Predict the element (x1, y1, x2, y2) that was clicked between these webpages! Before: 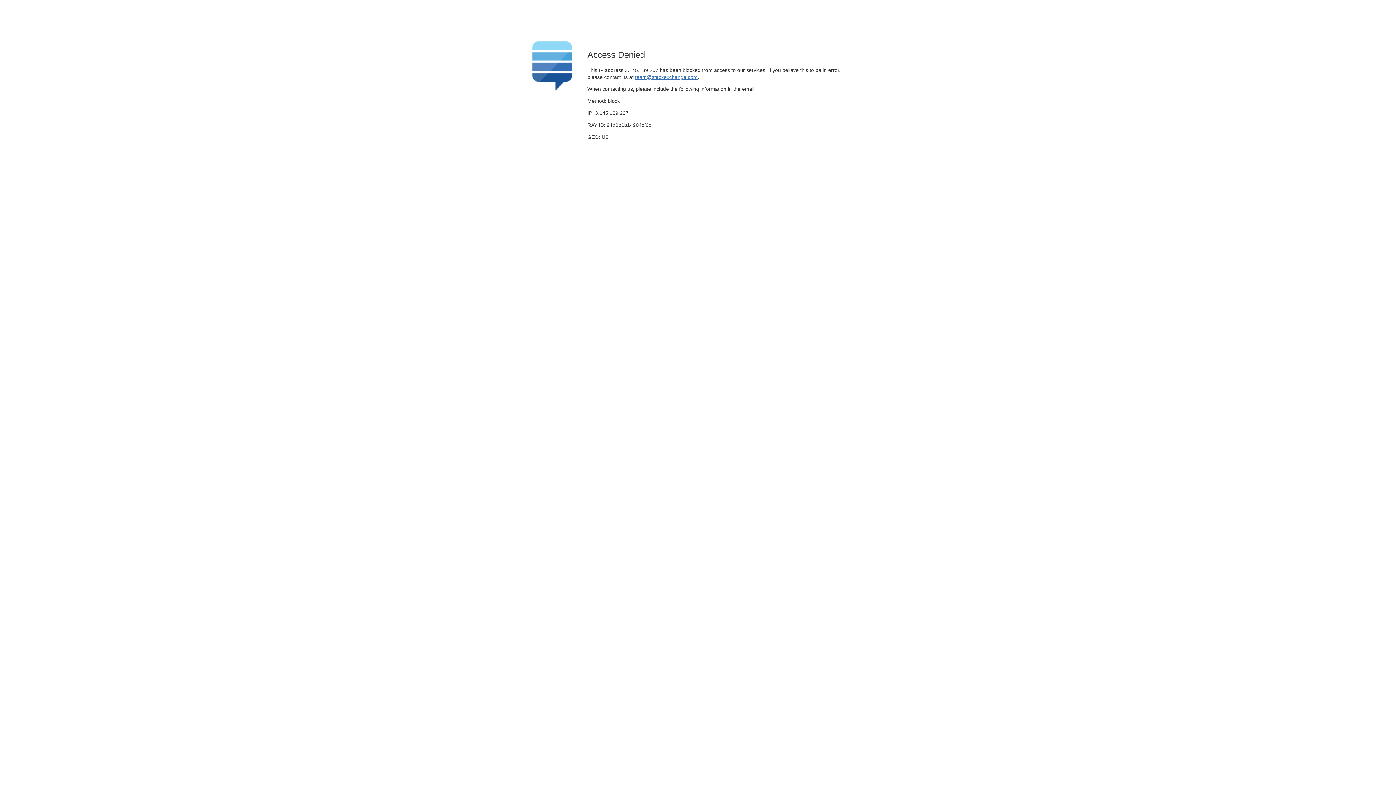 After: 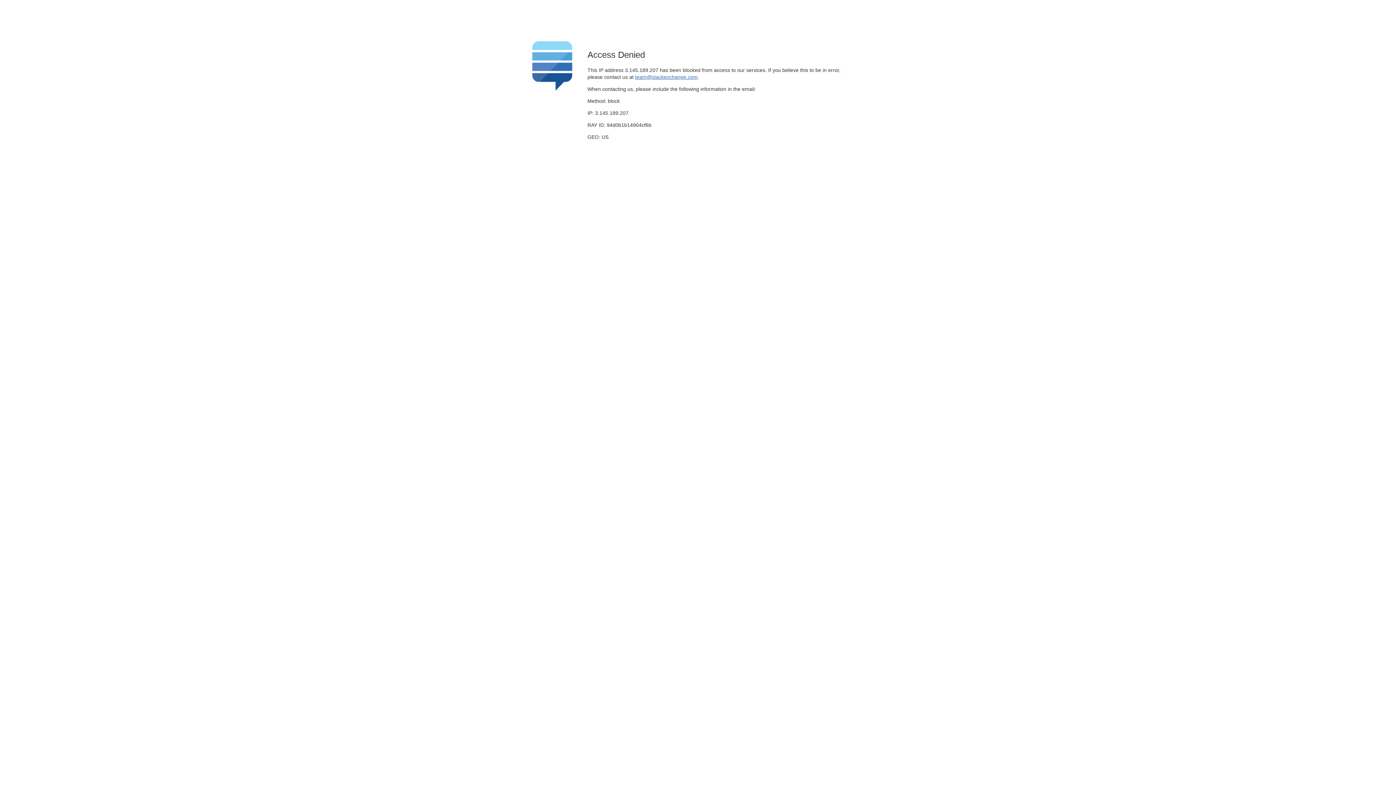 Action: label: team@stackexchange.com bbox: (635, 74, 697, 79)